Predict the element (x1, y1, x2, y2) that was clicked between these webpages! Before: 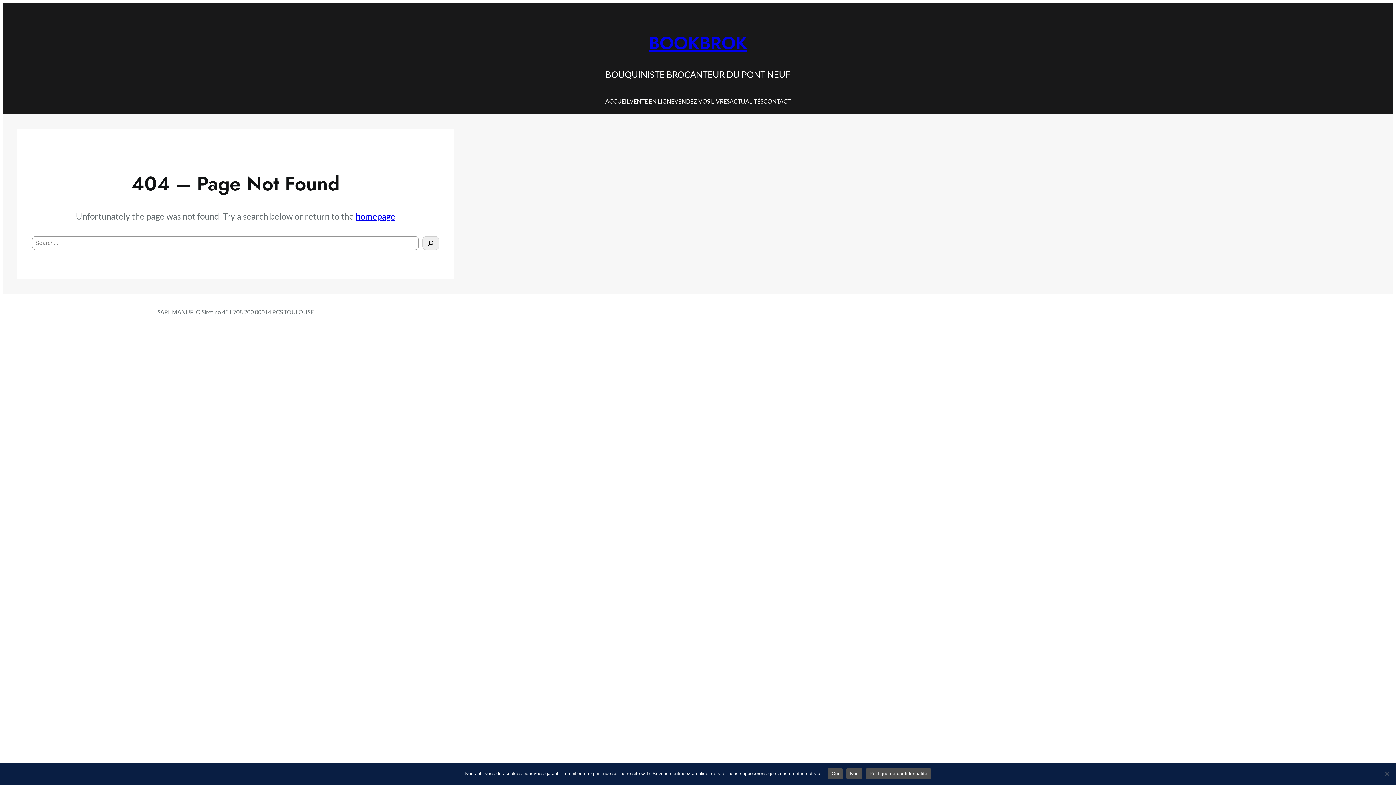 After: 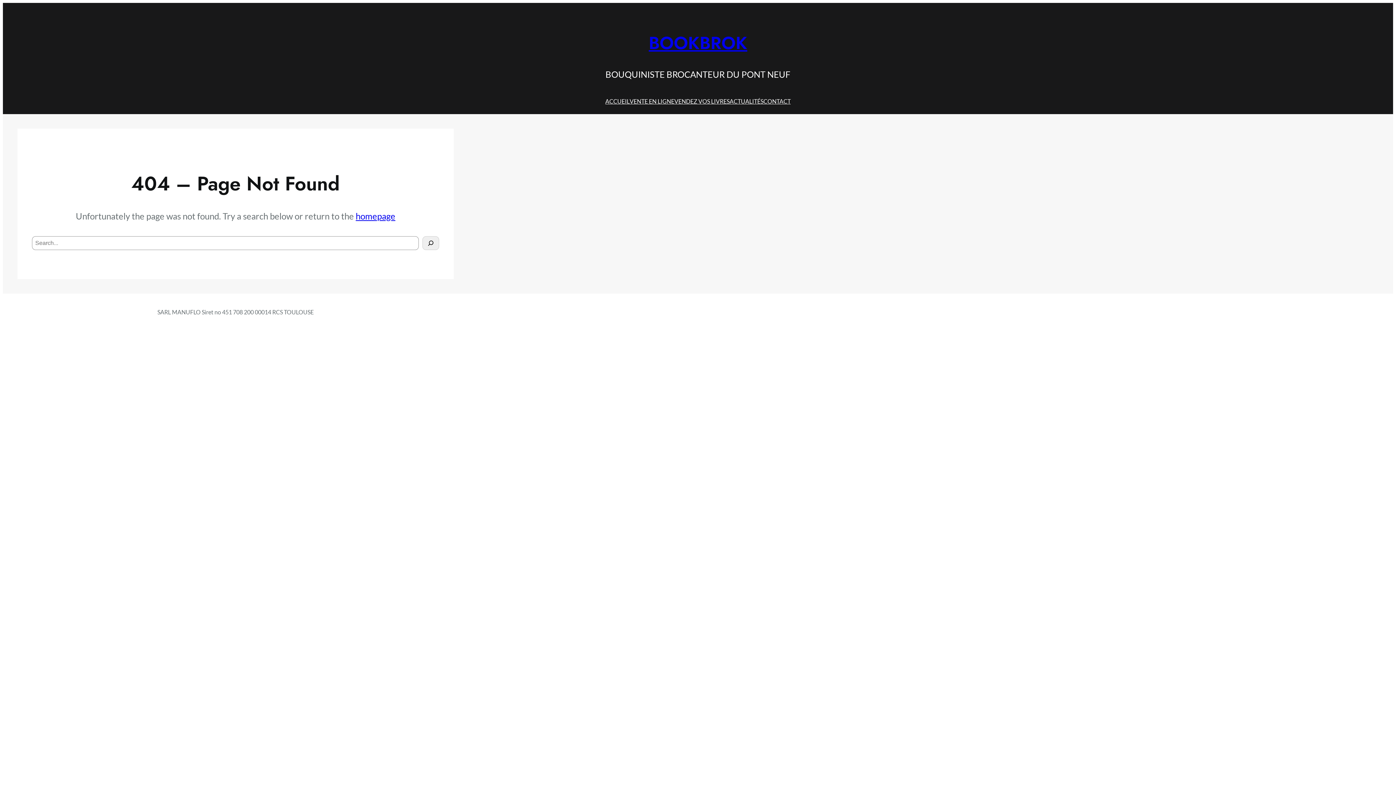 Action: bbox: (828, 768, 842, 779) label: Oui